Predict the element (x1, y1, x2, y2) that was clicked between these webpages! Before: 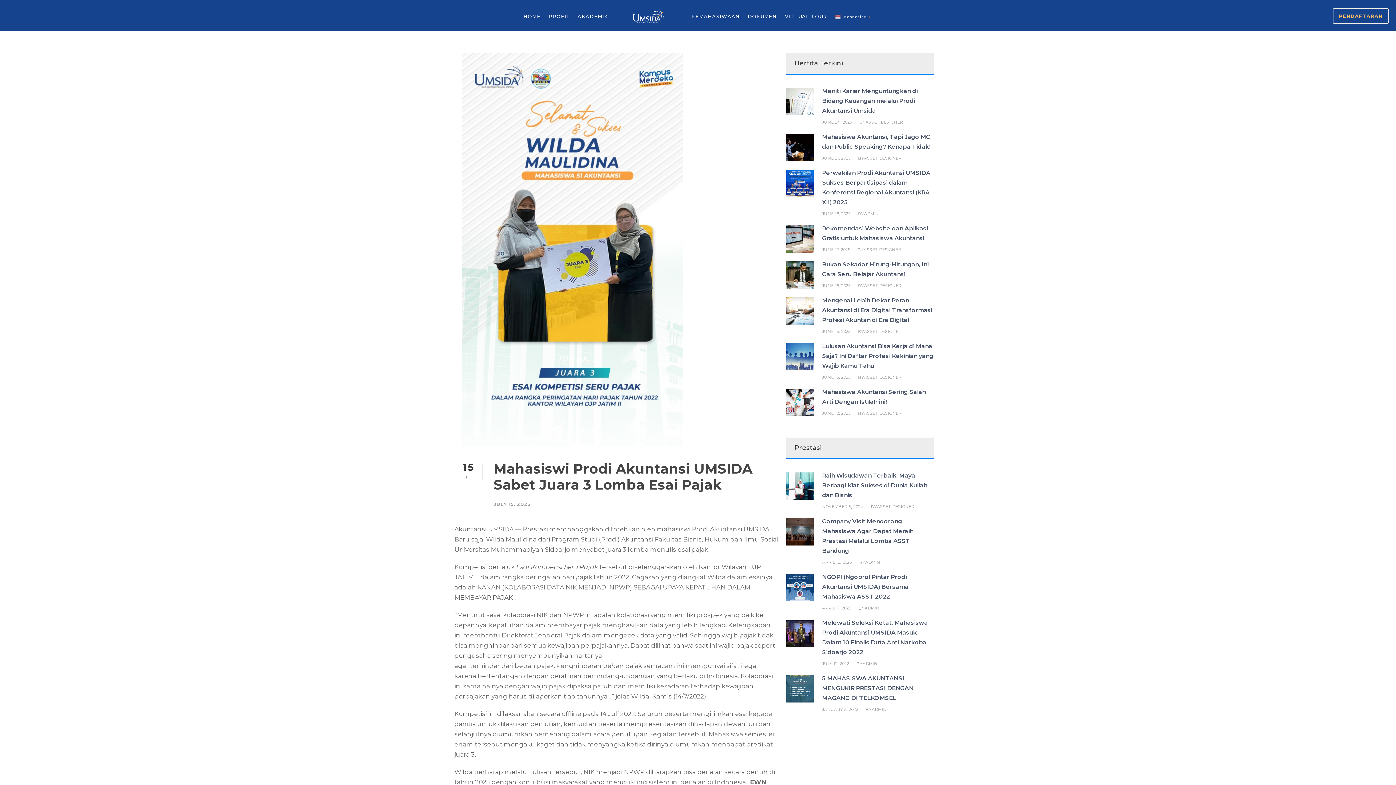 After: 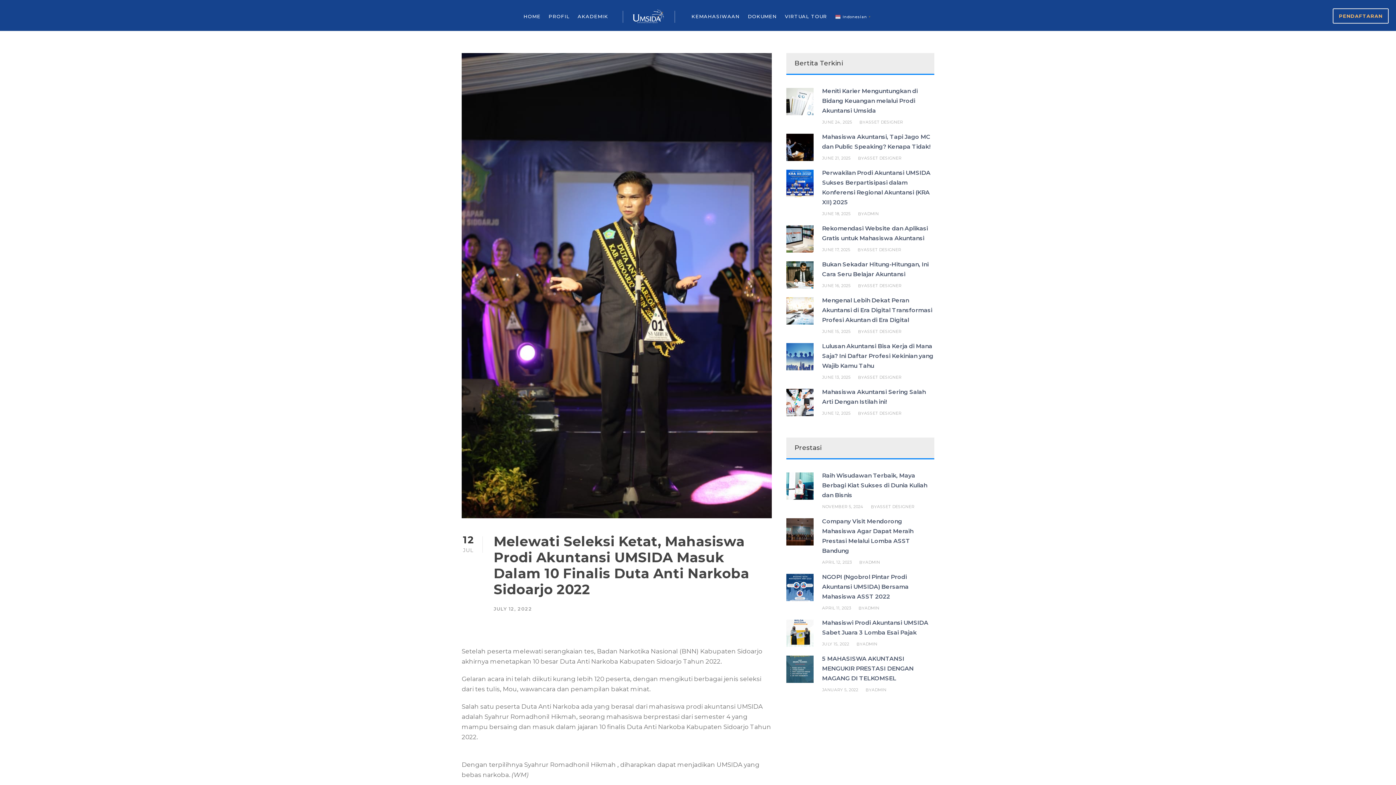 Action: bbox: (786, 629, 813, 636)